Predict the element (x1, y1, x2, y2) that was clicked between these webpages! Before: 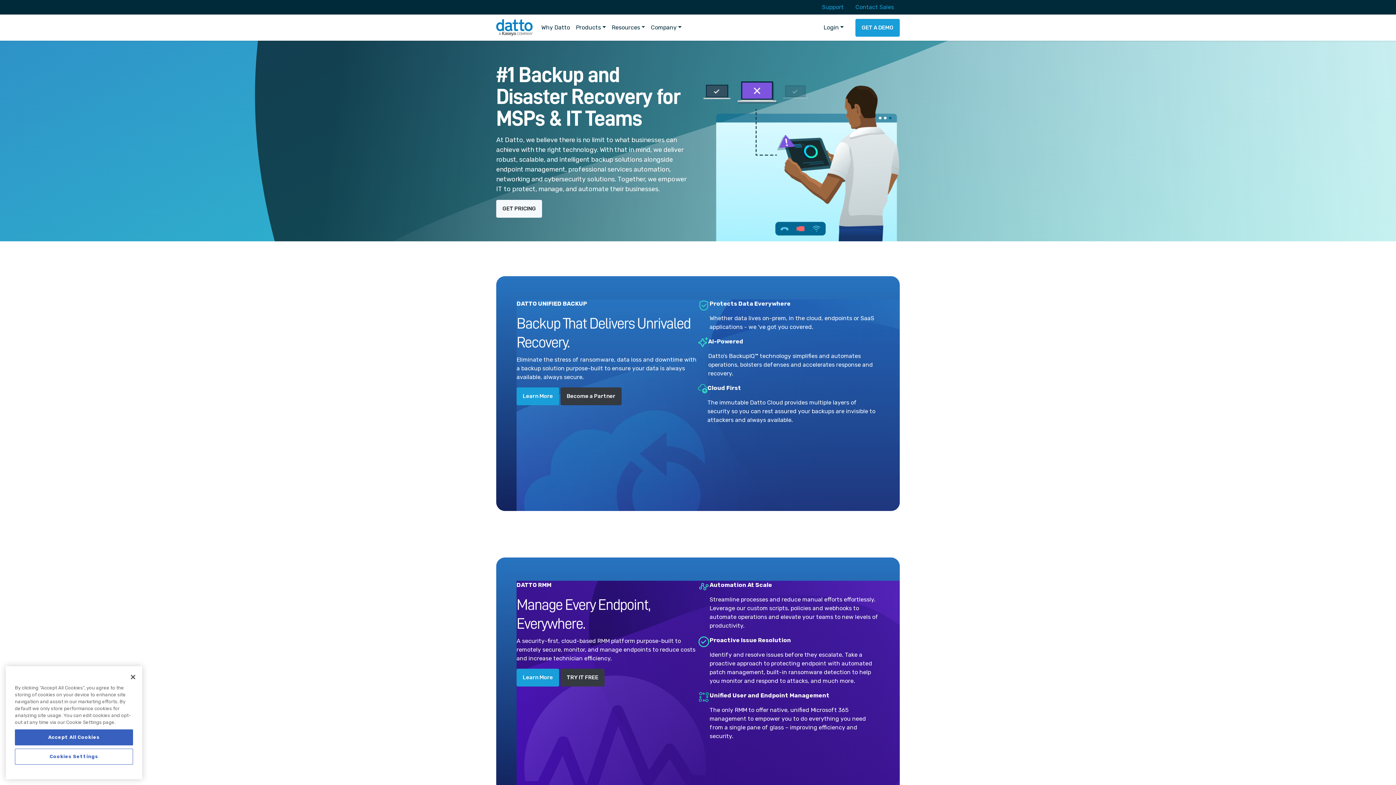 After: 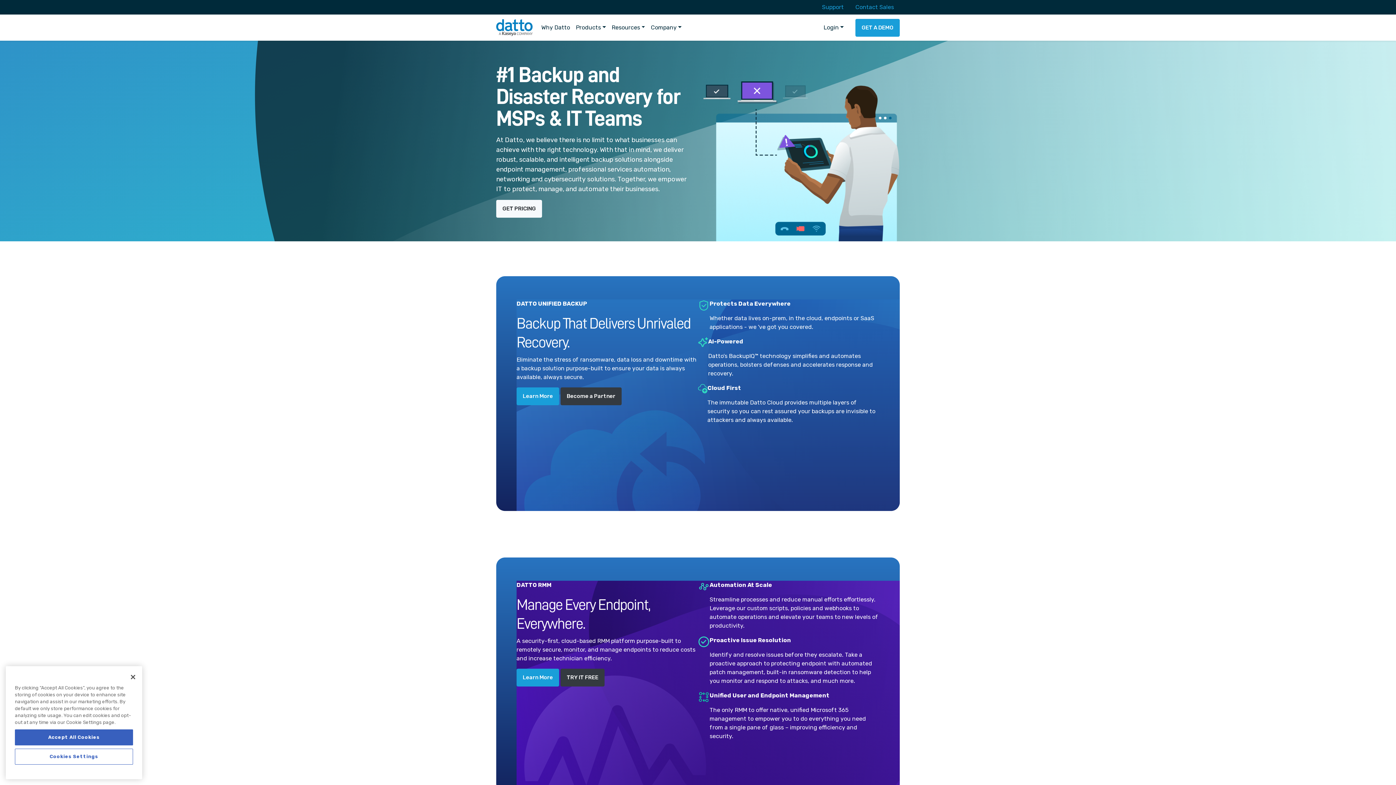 Action: bbox: (496, 17, 532, 37) label: RMM Software & Backup Solutions